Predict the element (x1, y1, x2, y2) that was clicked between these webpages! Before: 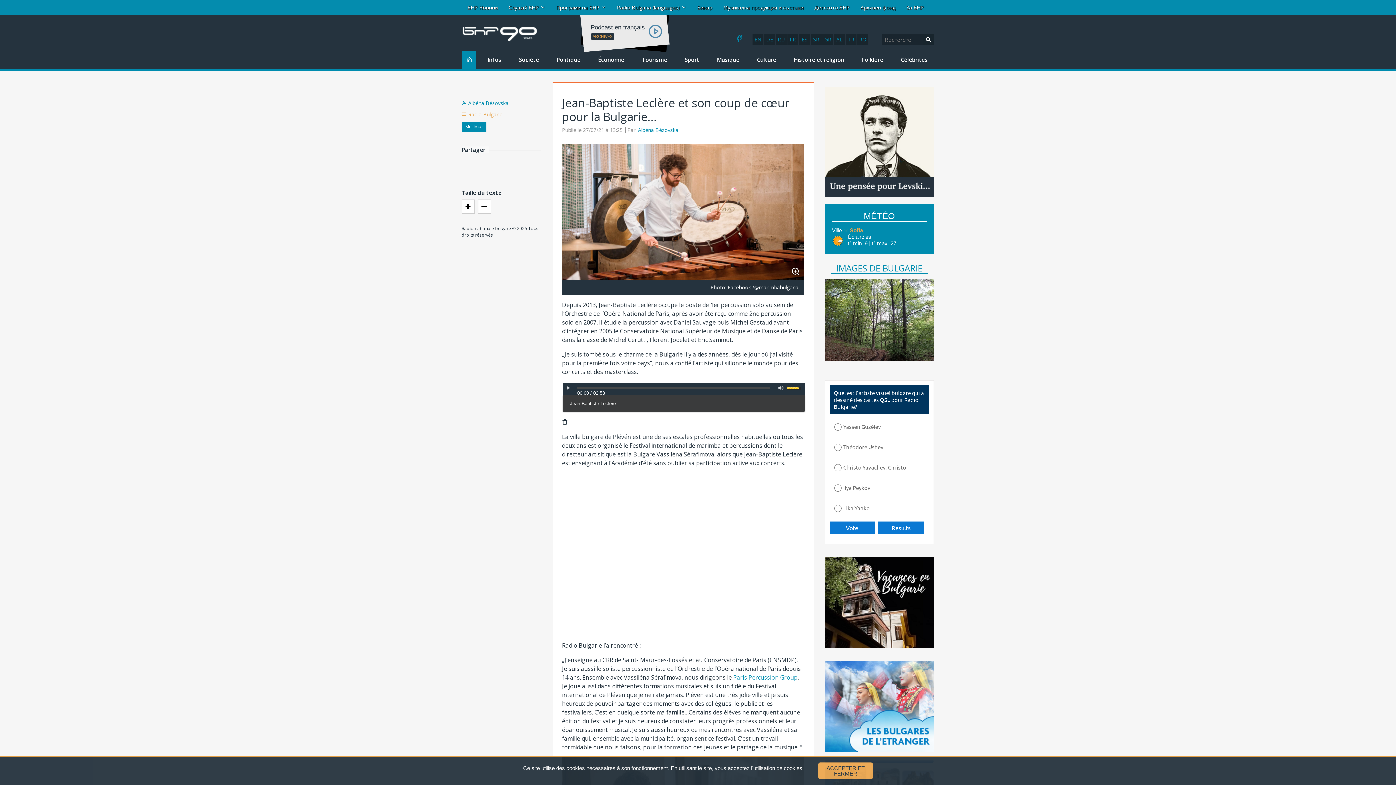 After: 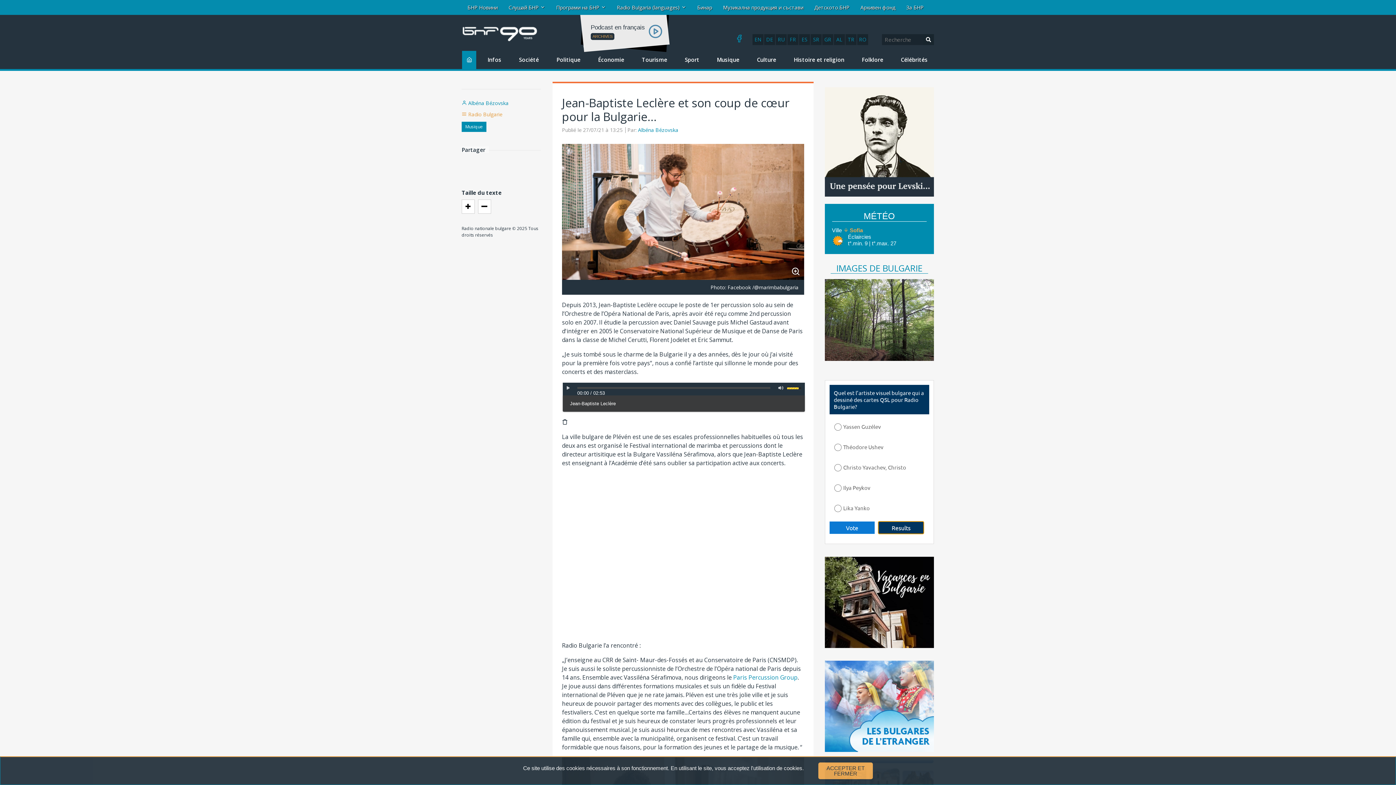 Action: bbox: (876, 521, 924, 534)